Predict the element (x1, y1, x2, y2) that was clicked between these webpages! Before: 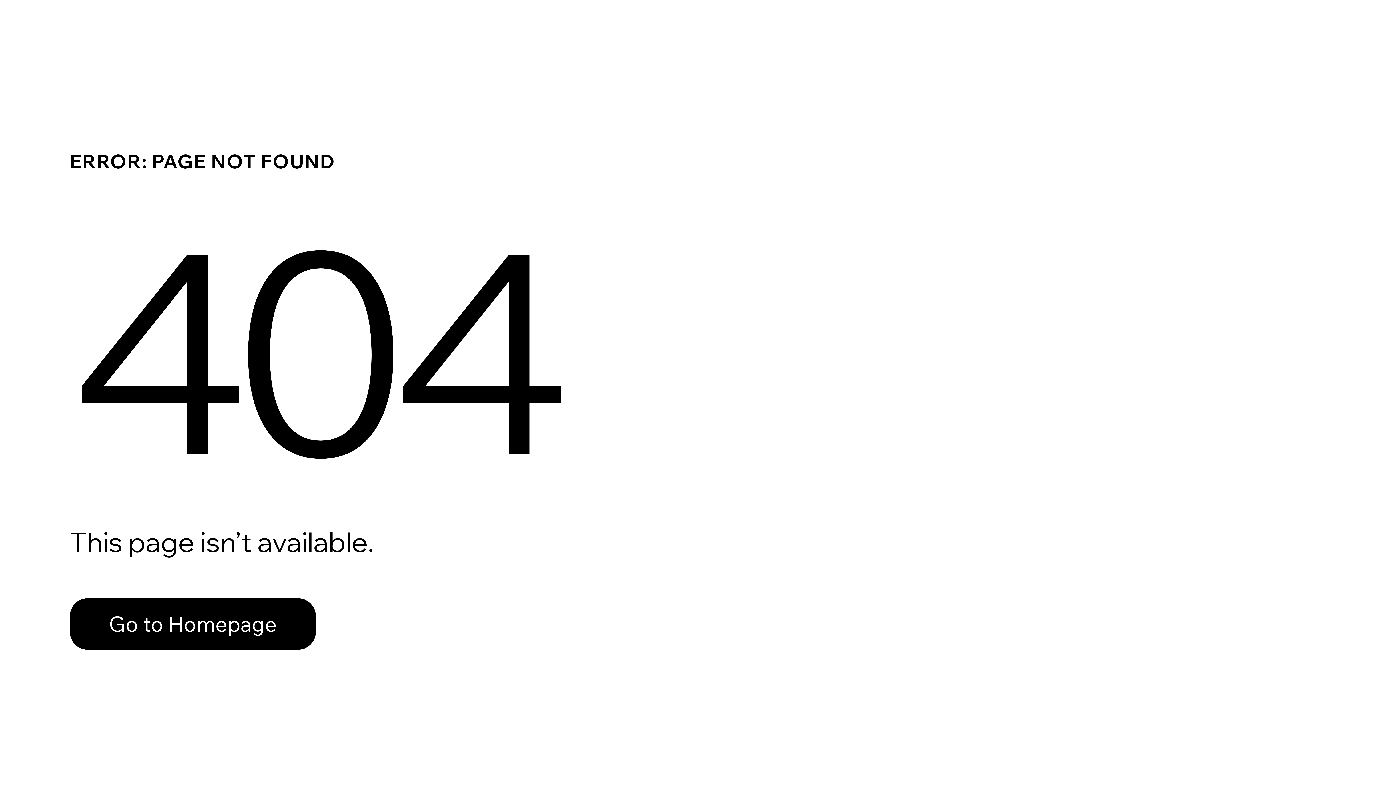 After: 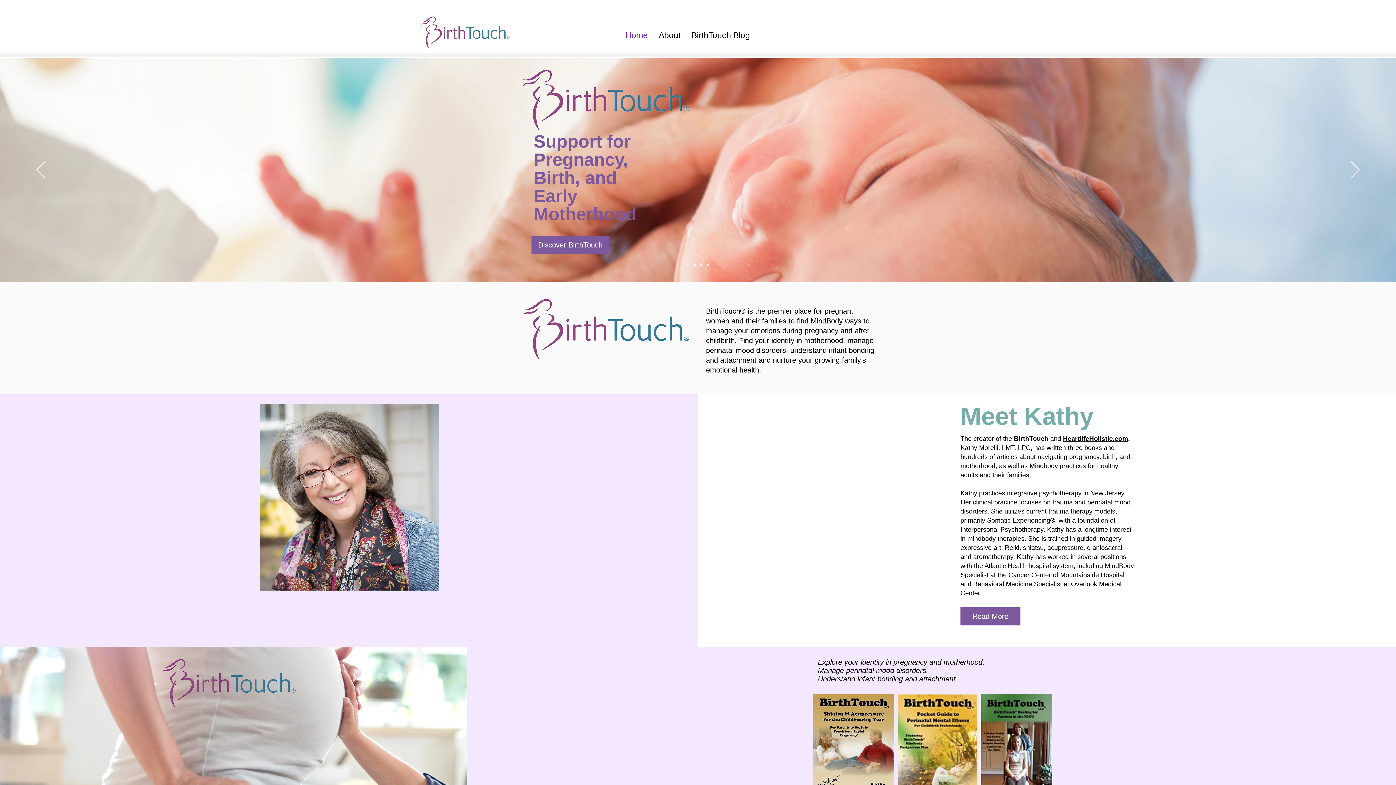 Action: label: Go to Homepage bbox: (69, 598, 316, 650)